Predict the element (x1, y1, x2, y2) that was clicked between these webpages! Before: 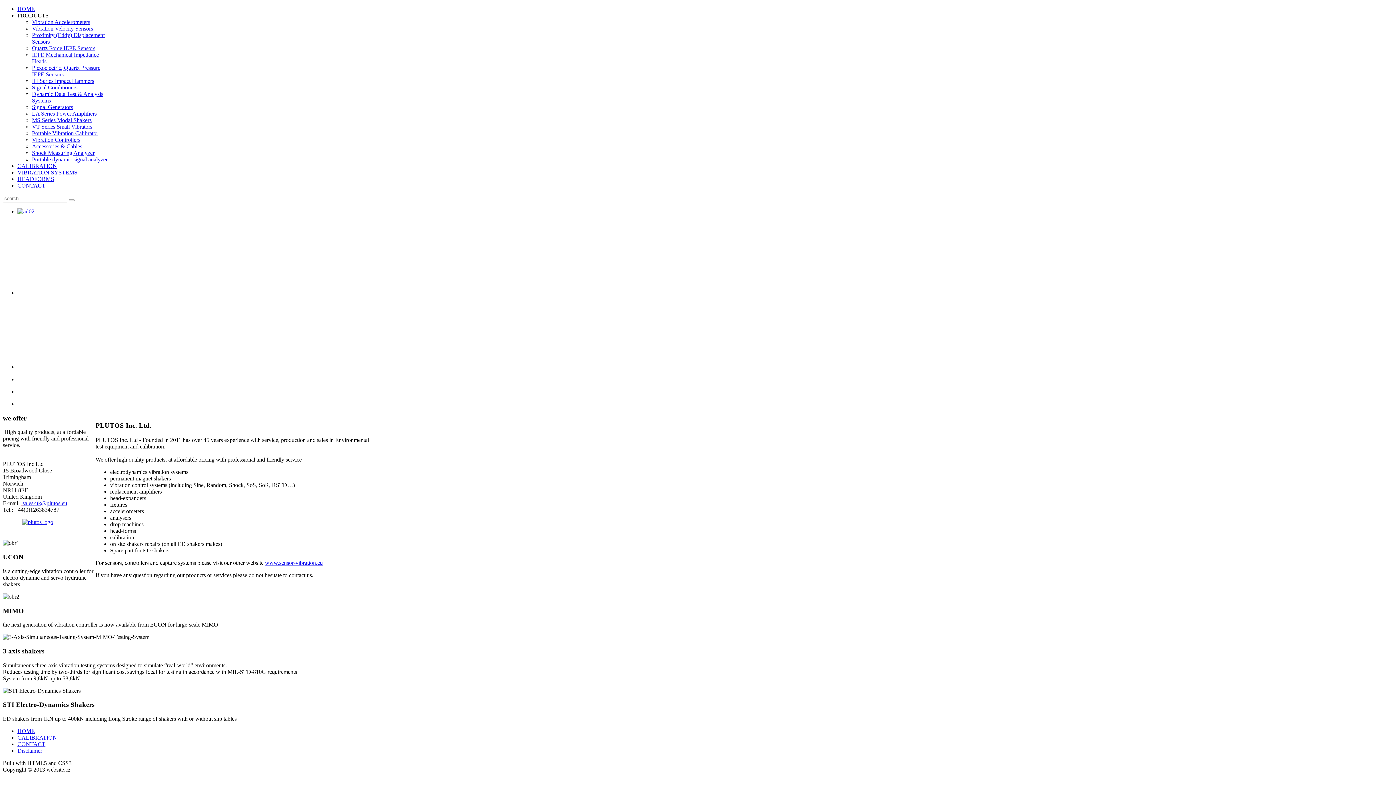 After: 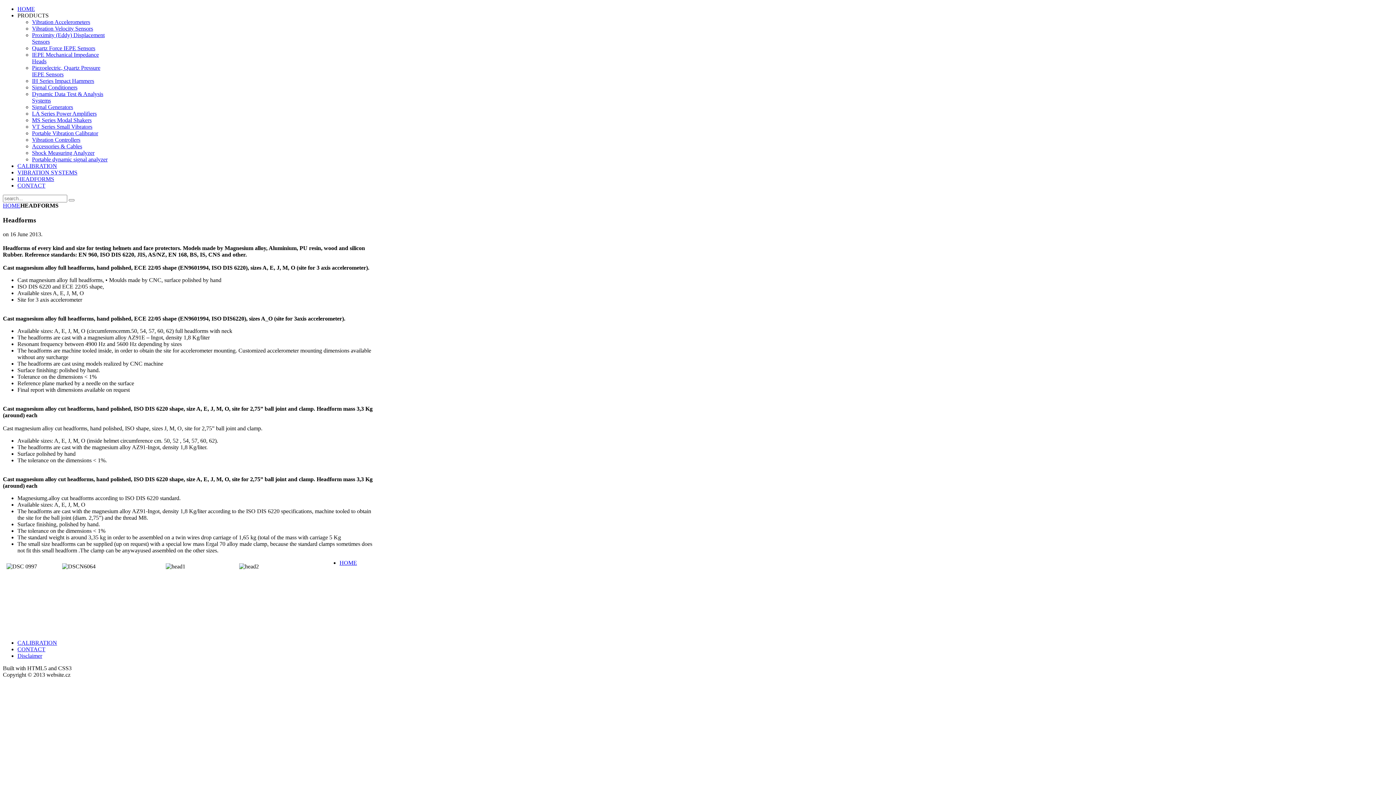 Action: label: HEADFORMS bbox: (17, 176, 54, 182)